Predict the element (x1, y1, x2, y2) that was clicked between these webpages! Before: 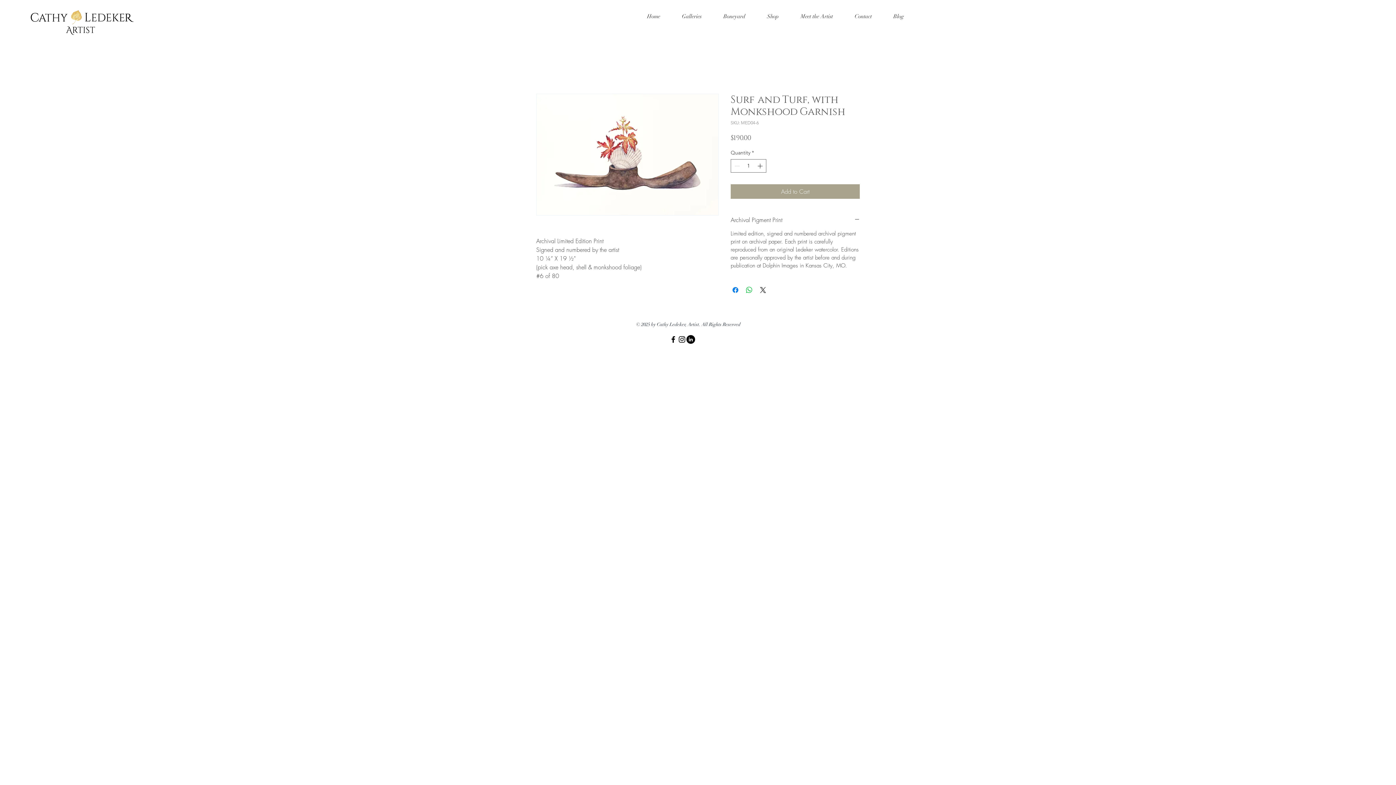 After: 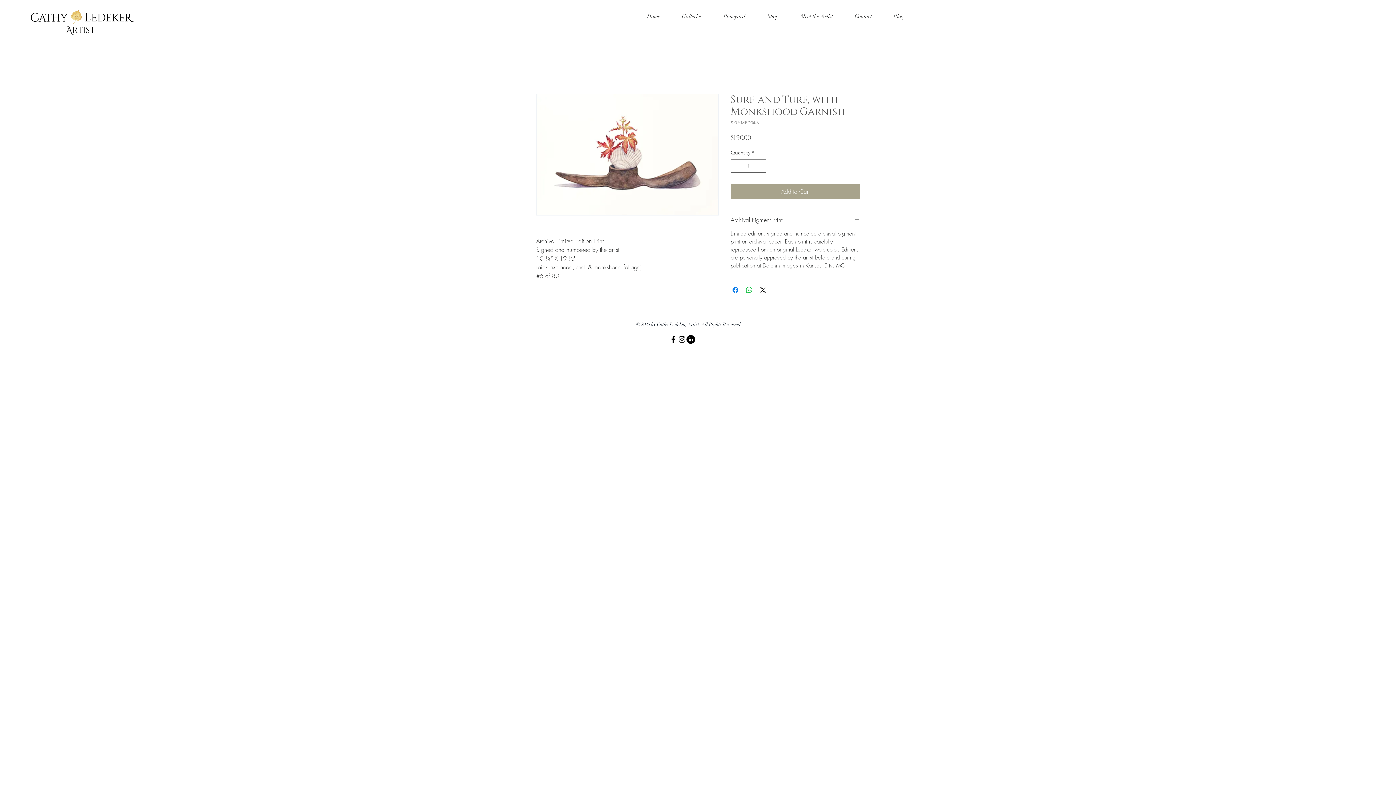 Action: label: Black Facebook Icon bbox: (669, 335, 677, 344)